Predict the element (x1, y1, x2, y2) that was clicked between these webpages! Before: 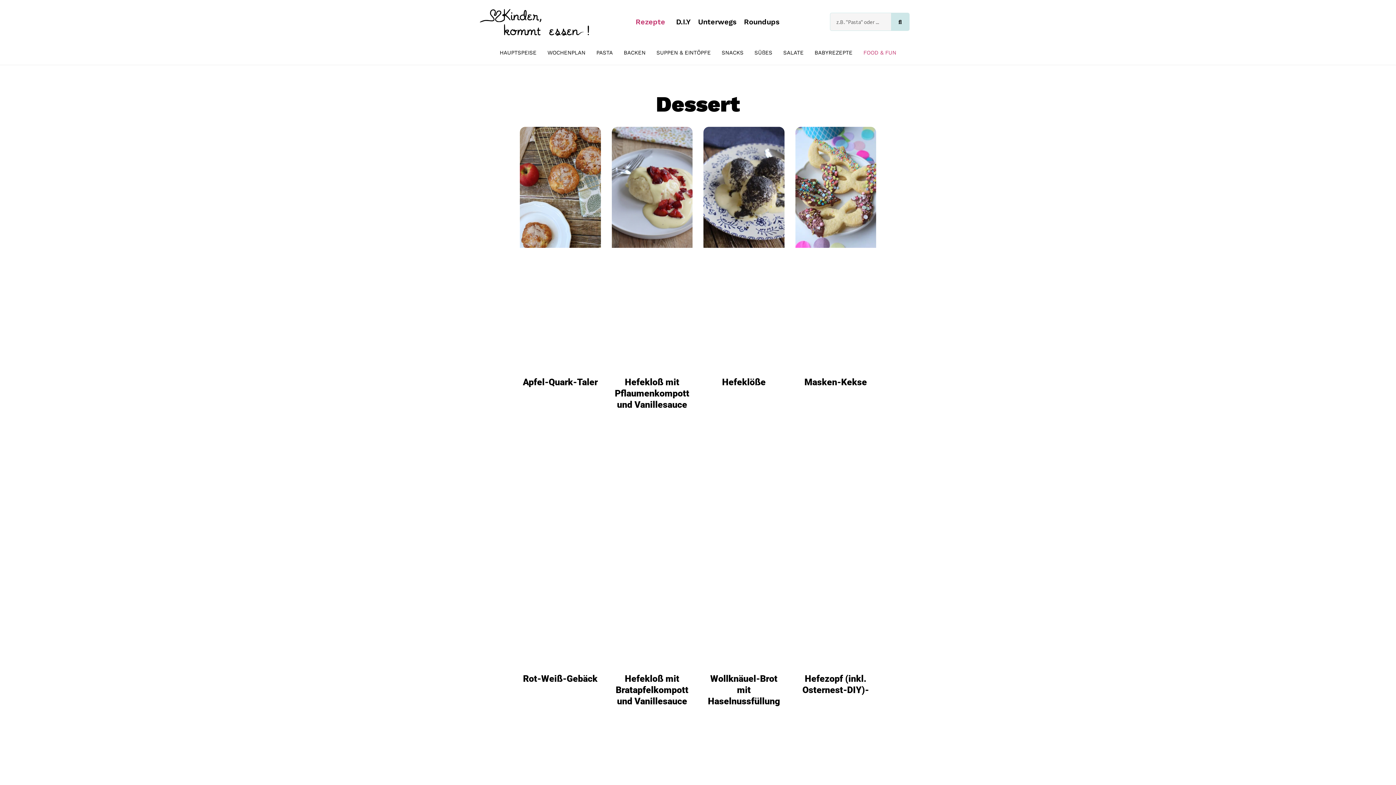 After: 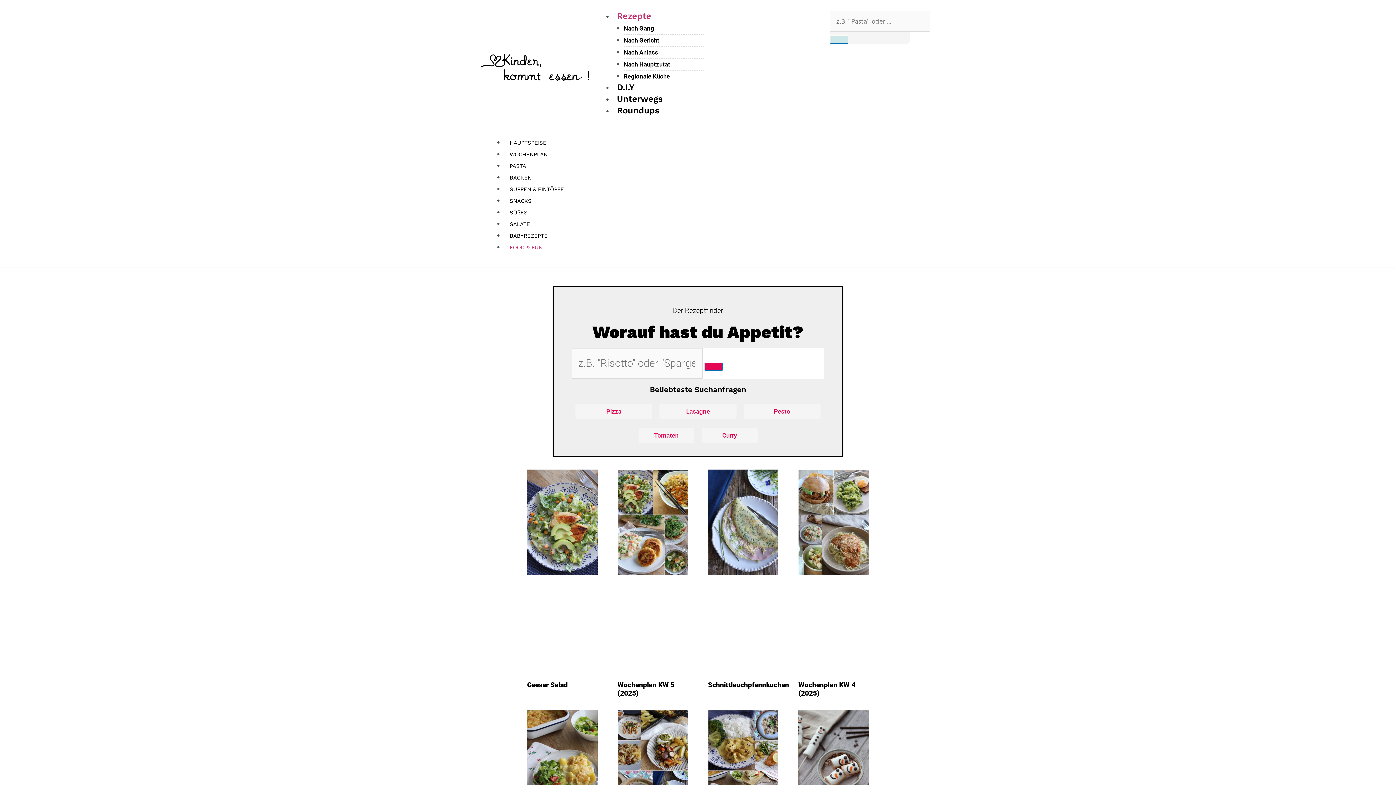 Action: bbox: (891, 13, 909, 30) label: Suche